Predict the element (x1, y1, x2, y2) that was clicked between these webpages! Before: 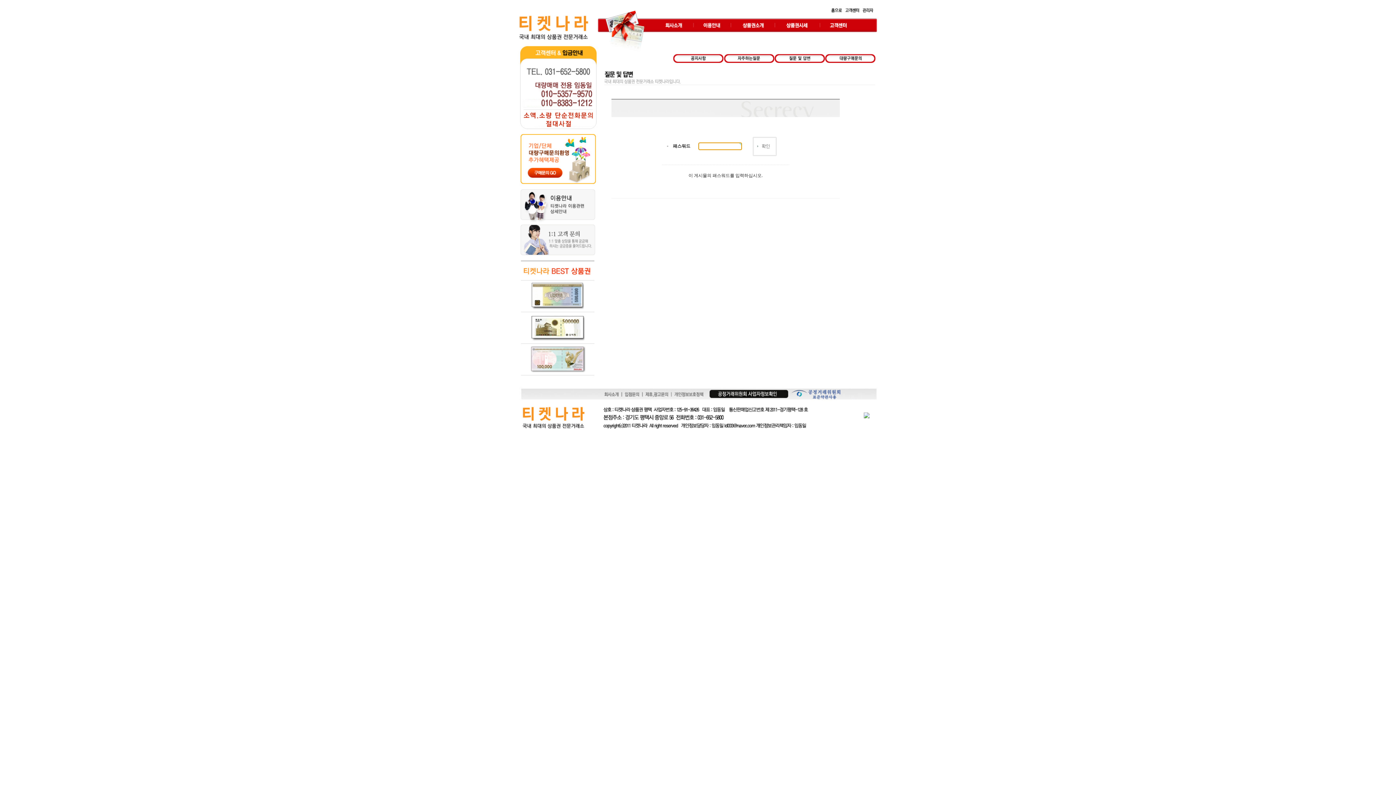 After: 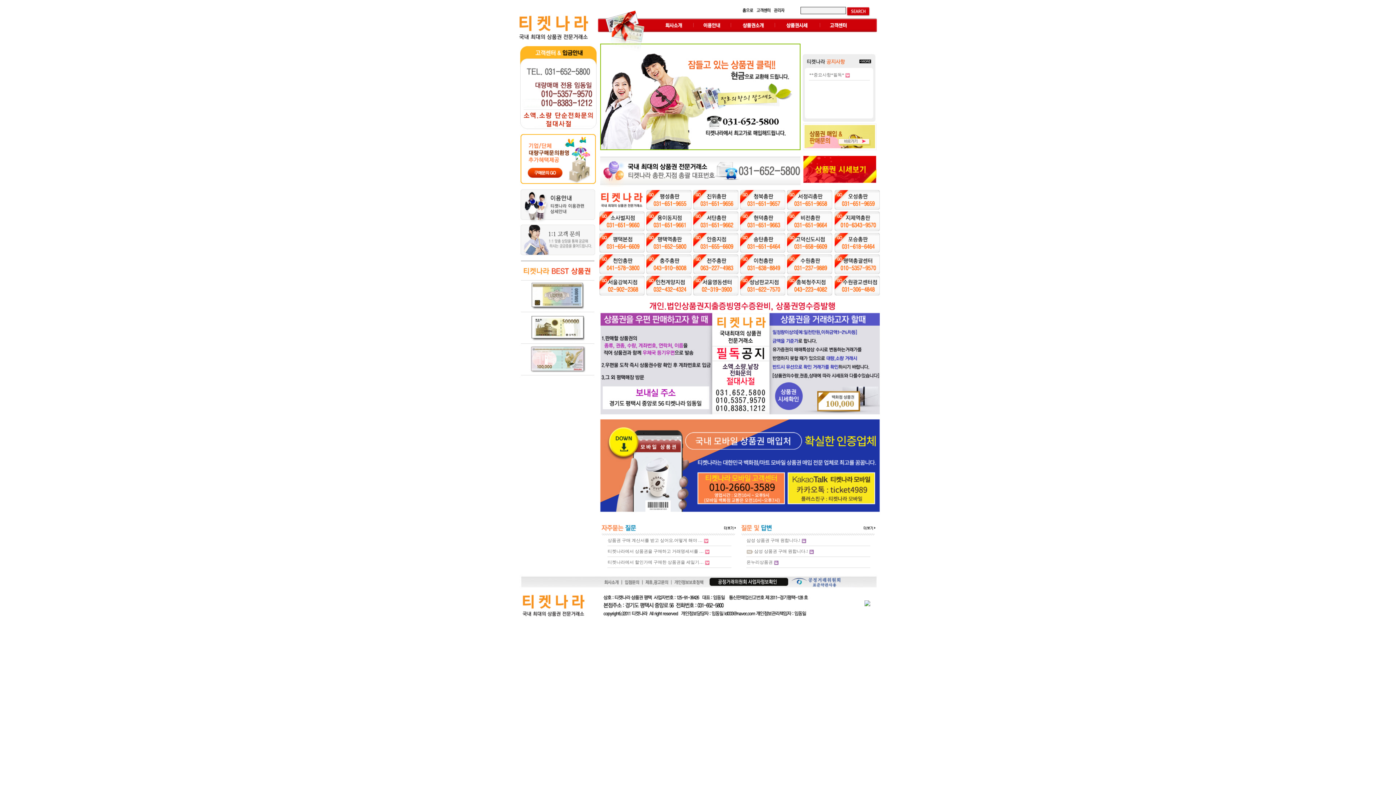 Action: bbox: (513, 39, 594, 44)